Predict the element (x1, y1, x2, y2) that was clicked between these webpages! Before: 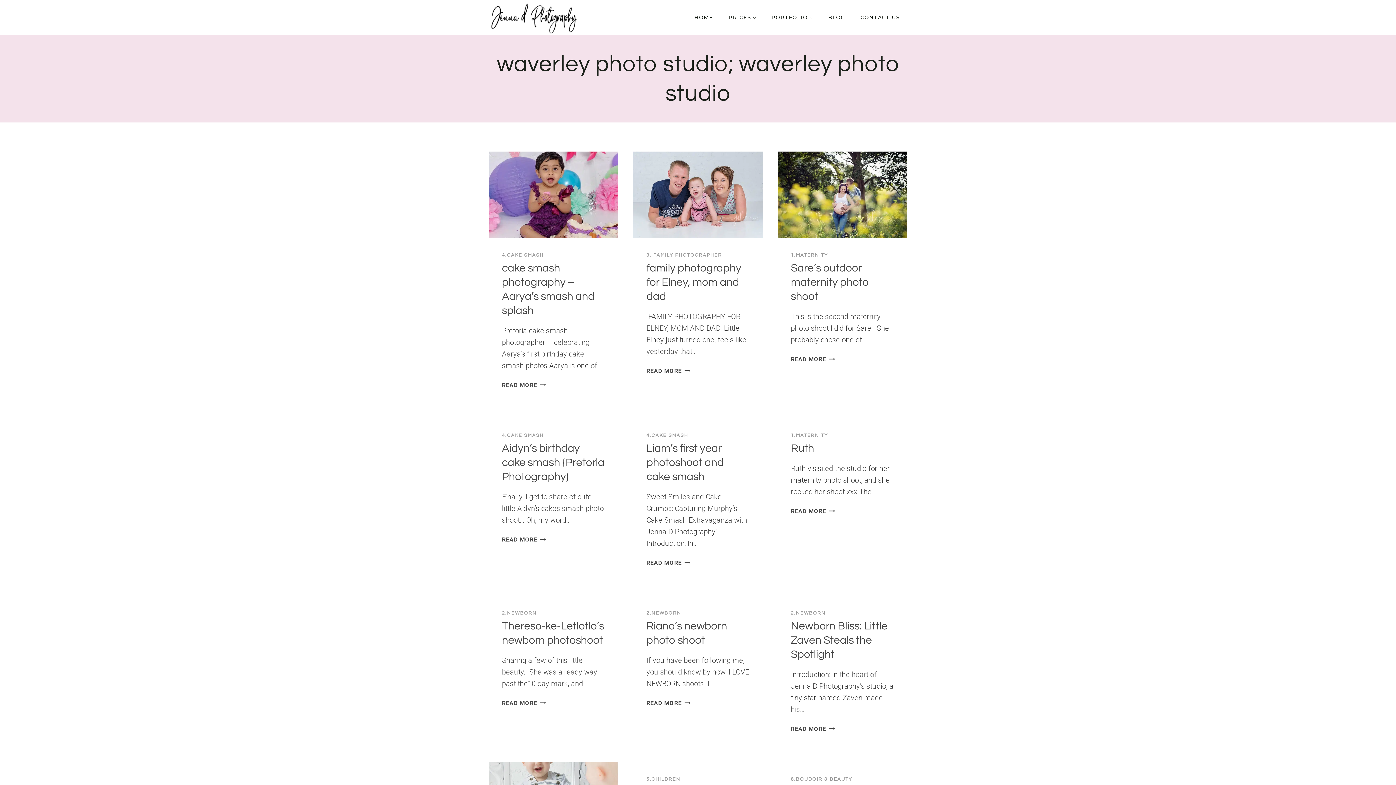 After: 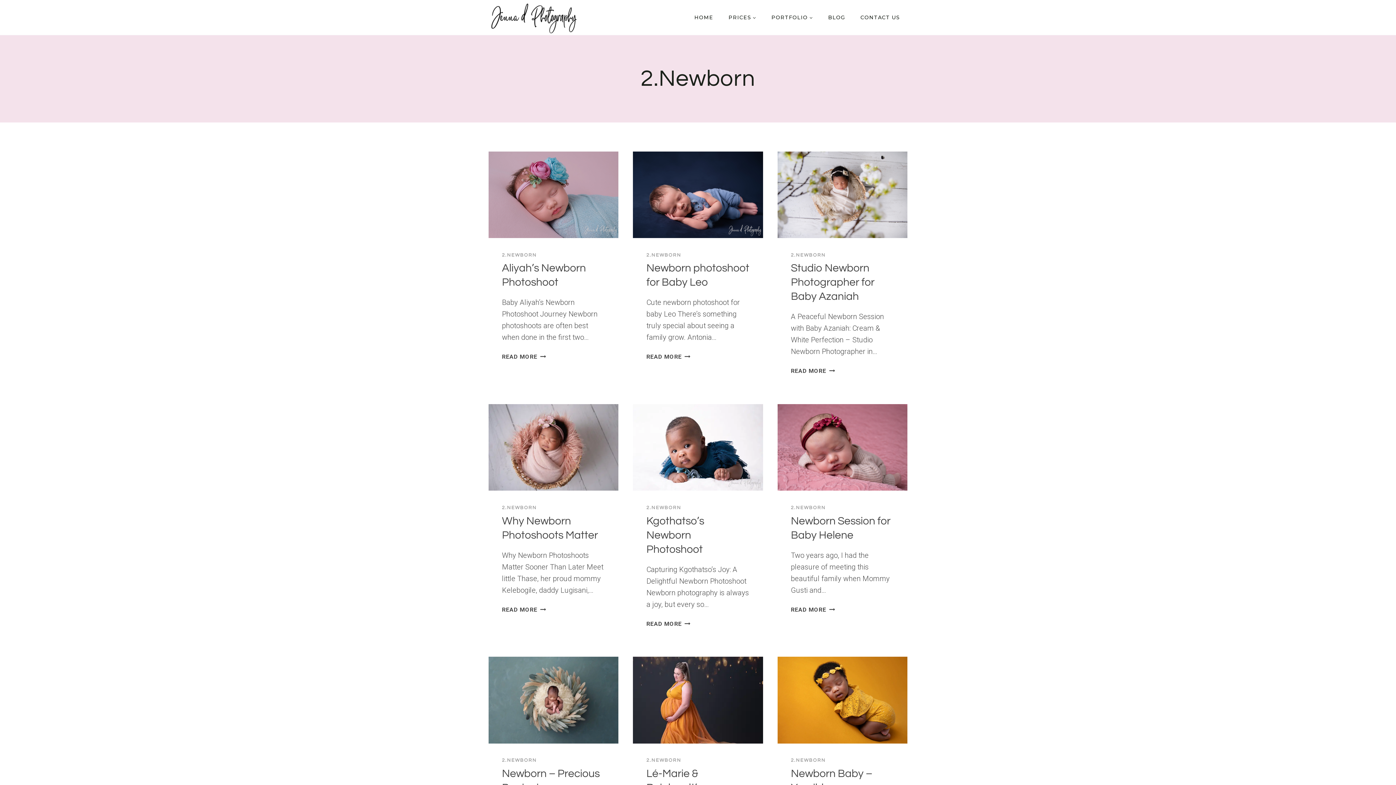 Action: label: 2.NEWBORN bbox: (646, 610, 681, 615)